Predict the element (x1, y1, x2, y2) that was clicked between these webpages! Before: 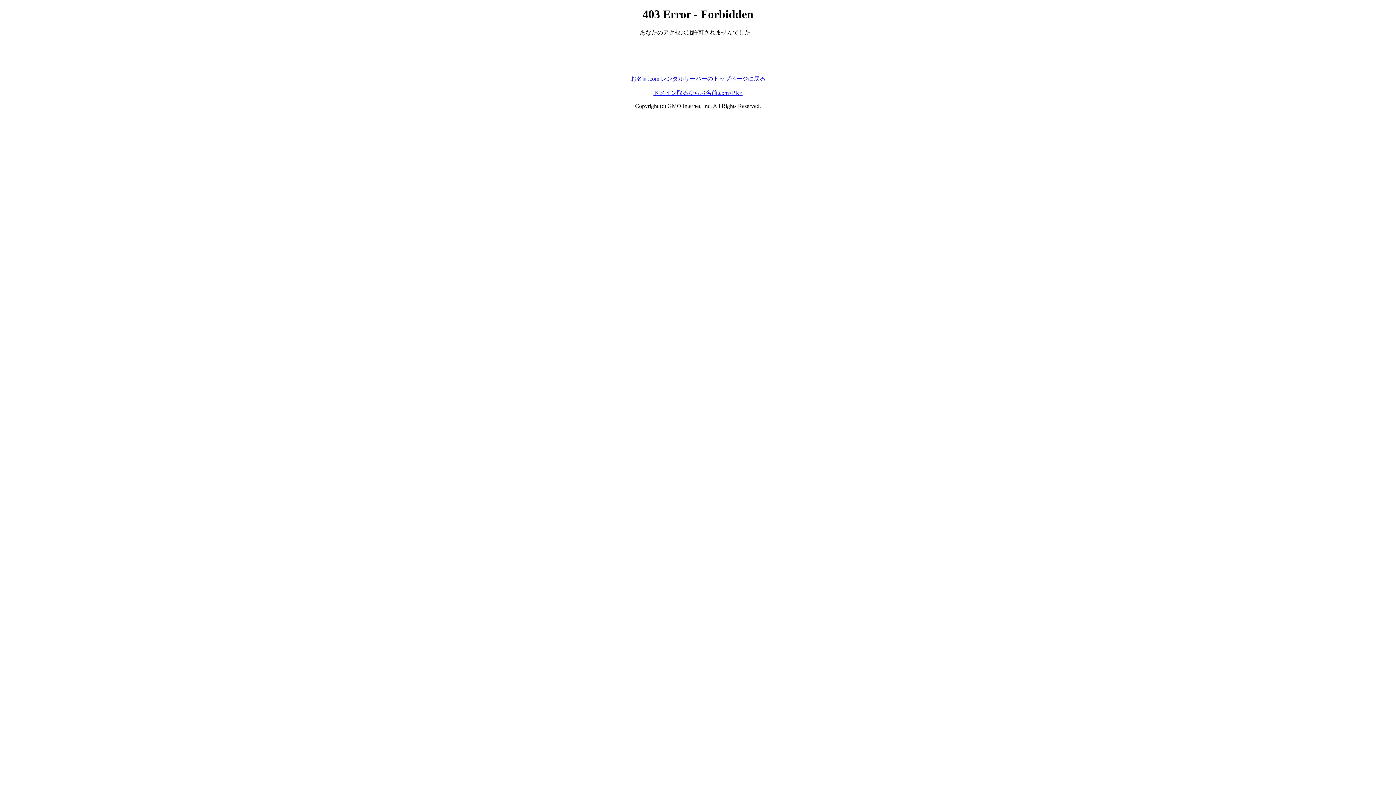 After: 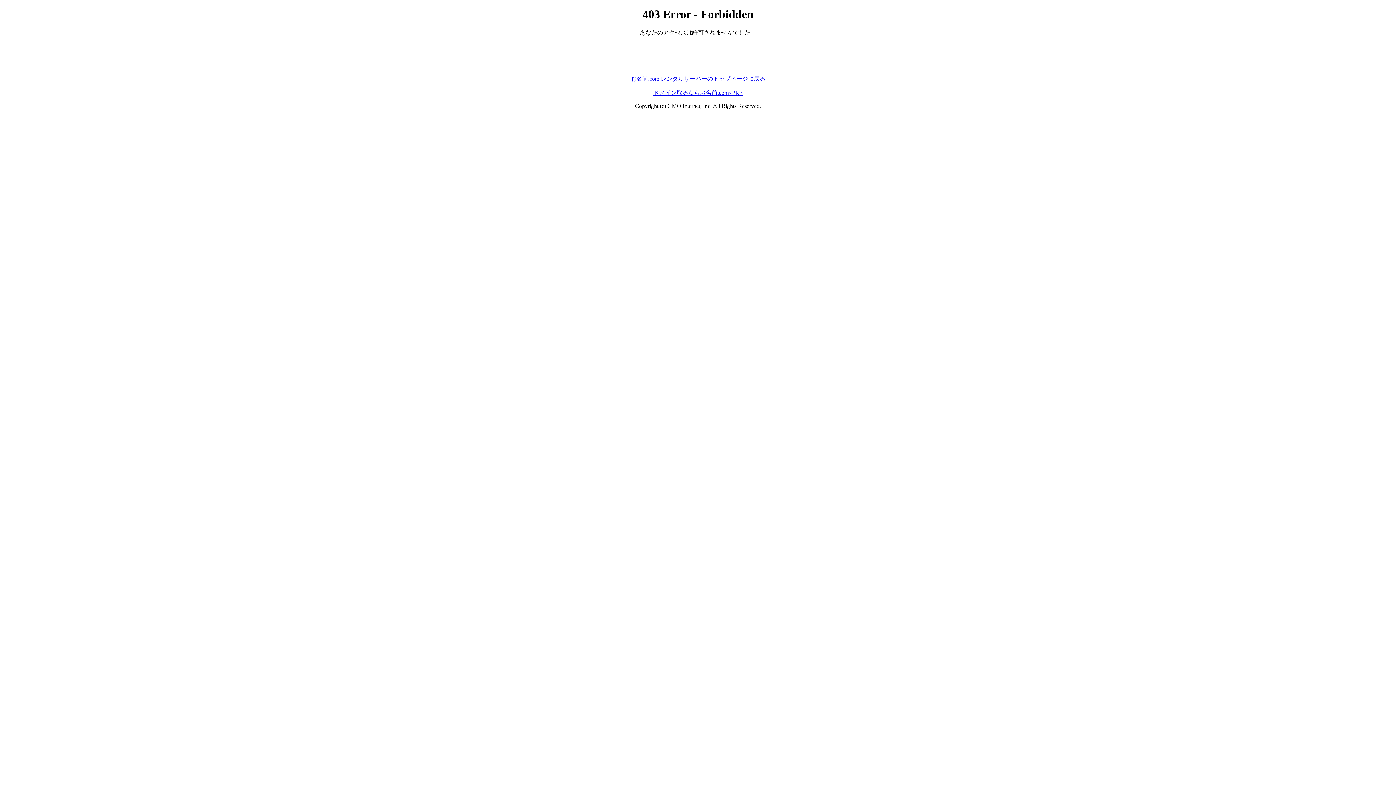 Action: bbox: (653, 89, 742, 95) label: ドメイン取るならお名前.com<PR>